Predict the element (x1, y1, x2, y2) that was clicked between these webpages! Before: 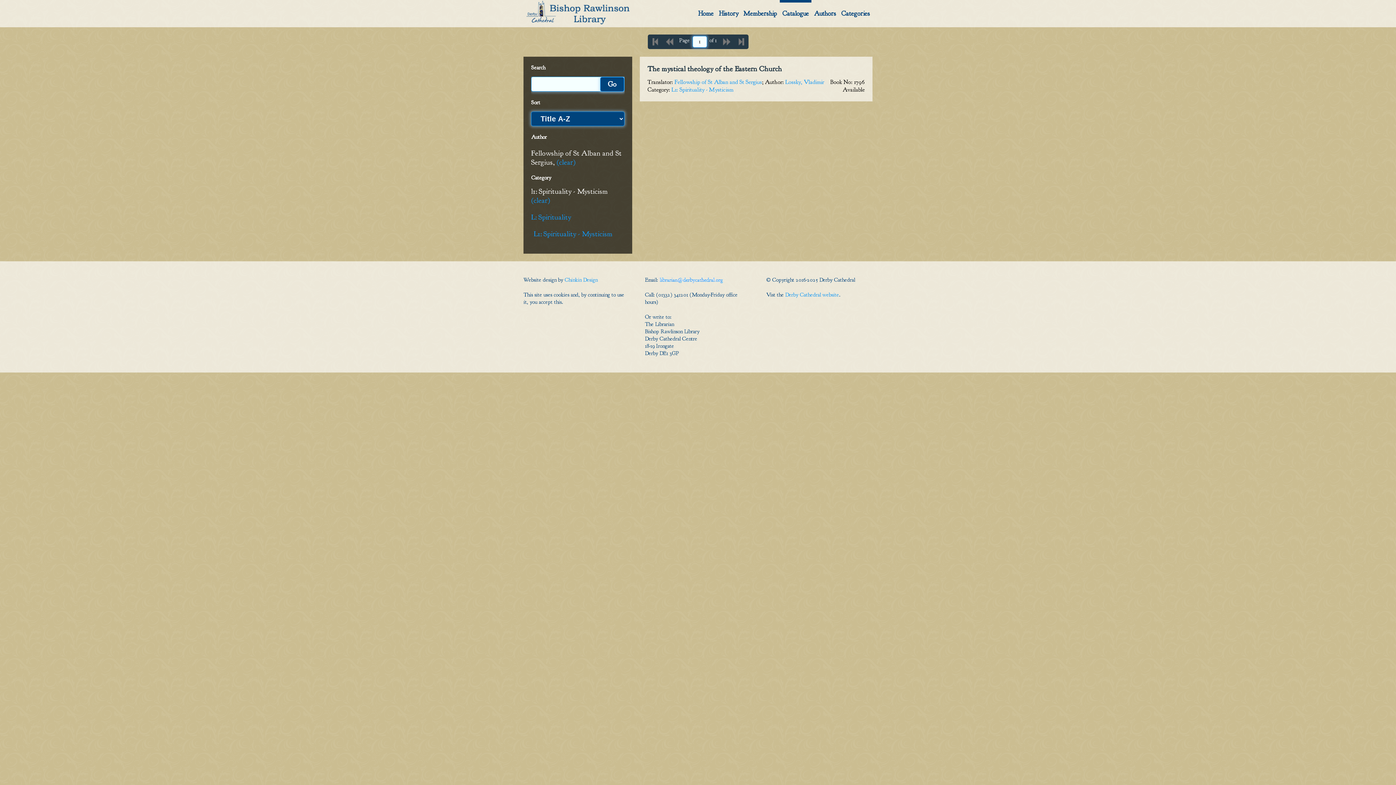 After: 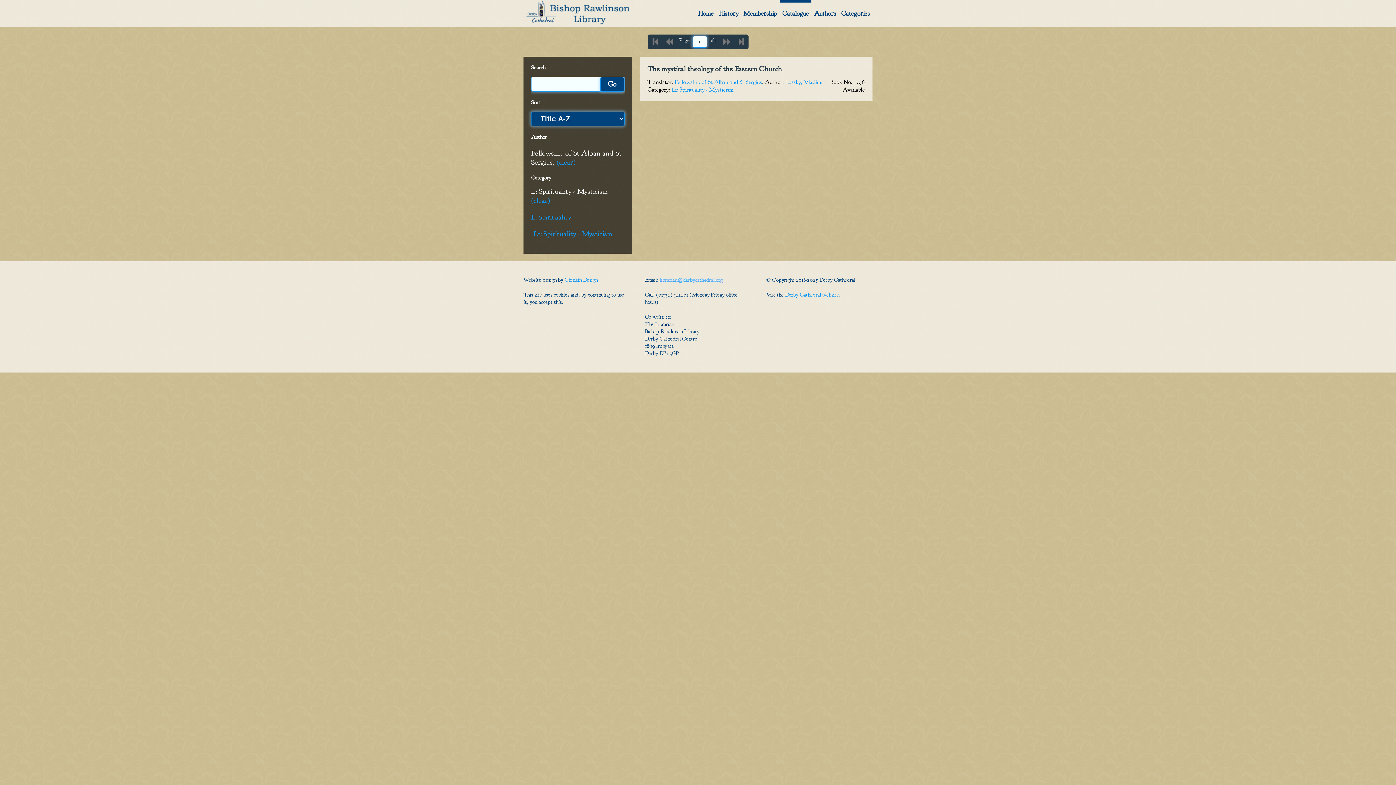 Action: label: L1: Spirituality - Mysticism bbox: (671, 86, 733, 93)